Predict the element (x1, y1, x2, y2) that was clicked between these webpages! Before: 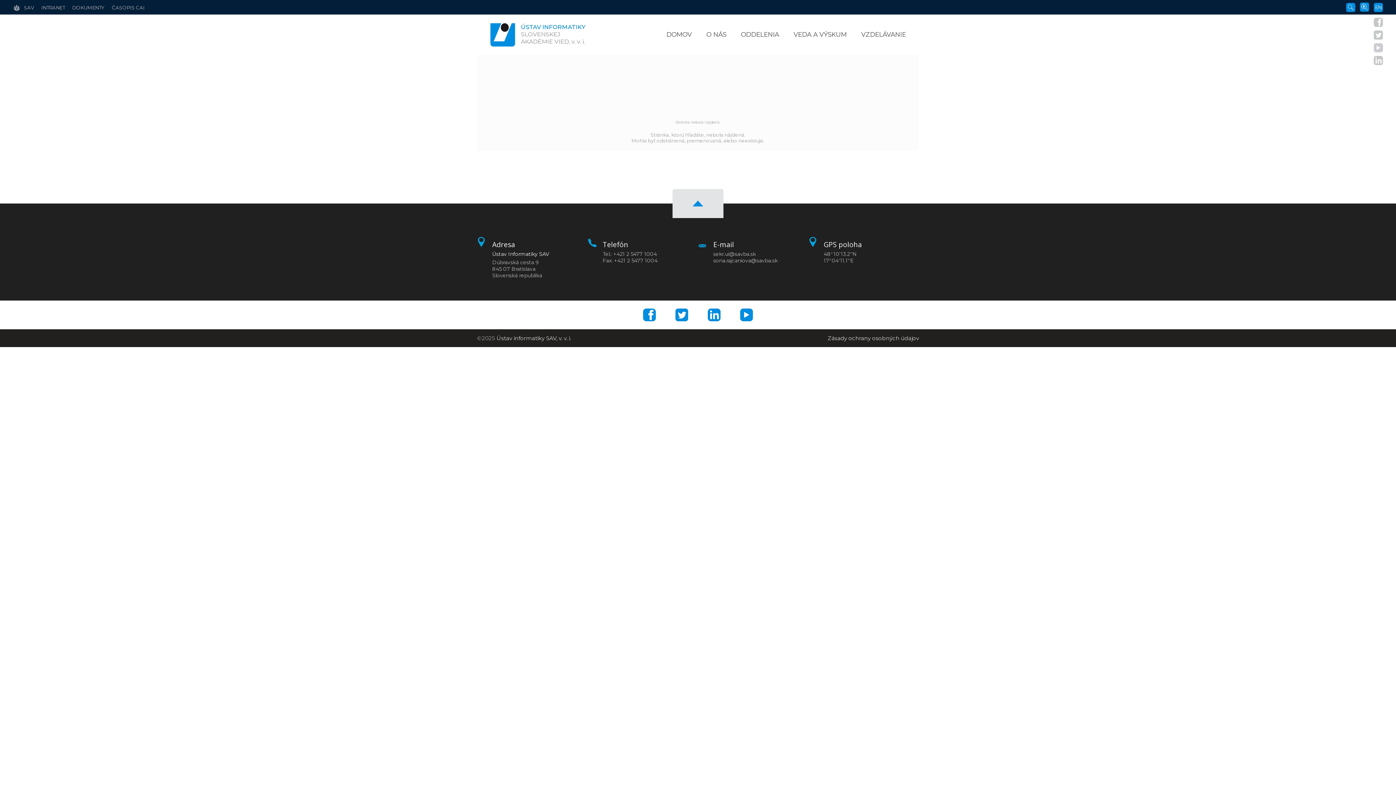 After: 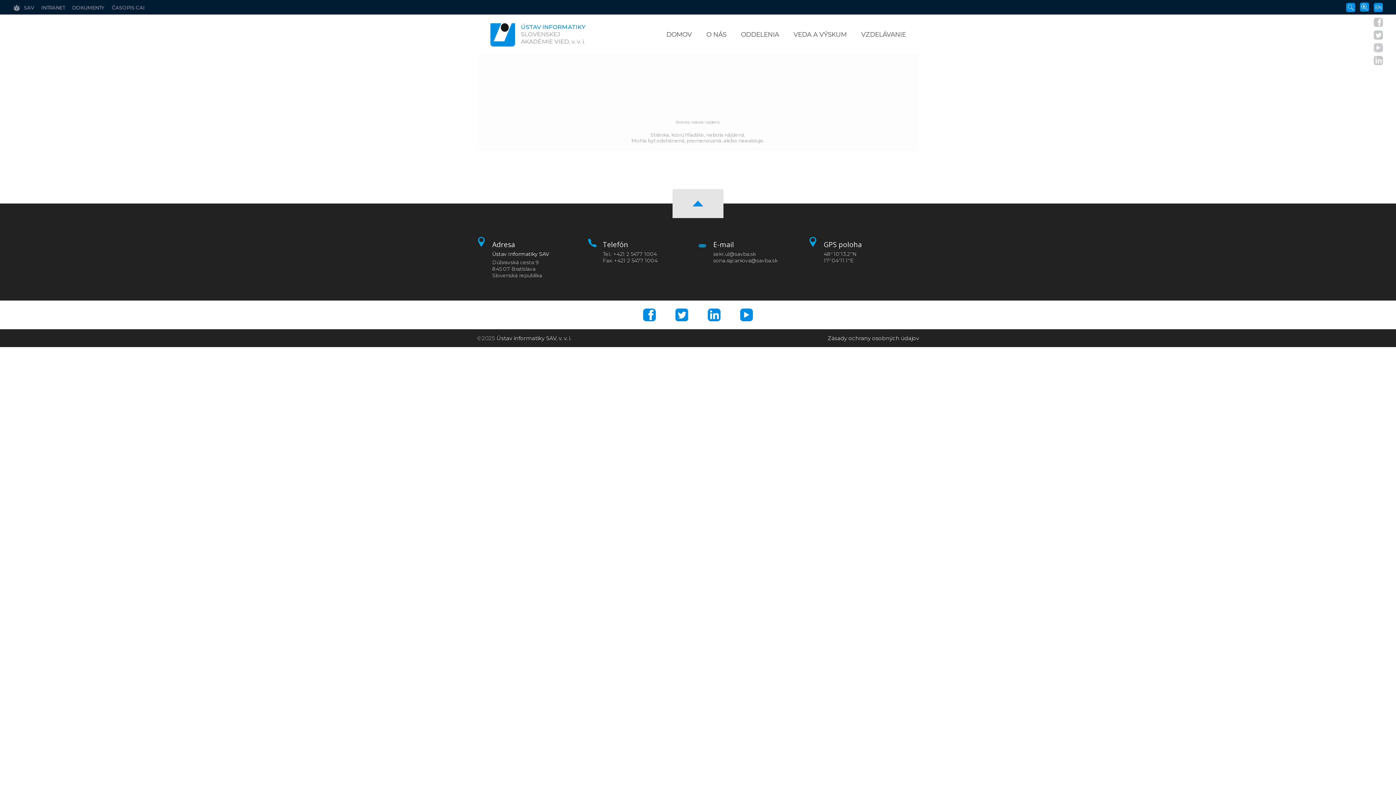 Action: bbox: (675, 308, 688, 321)